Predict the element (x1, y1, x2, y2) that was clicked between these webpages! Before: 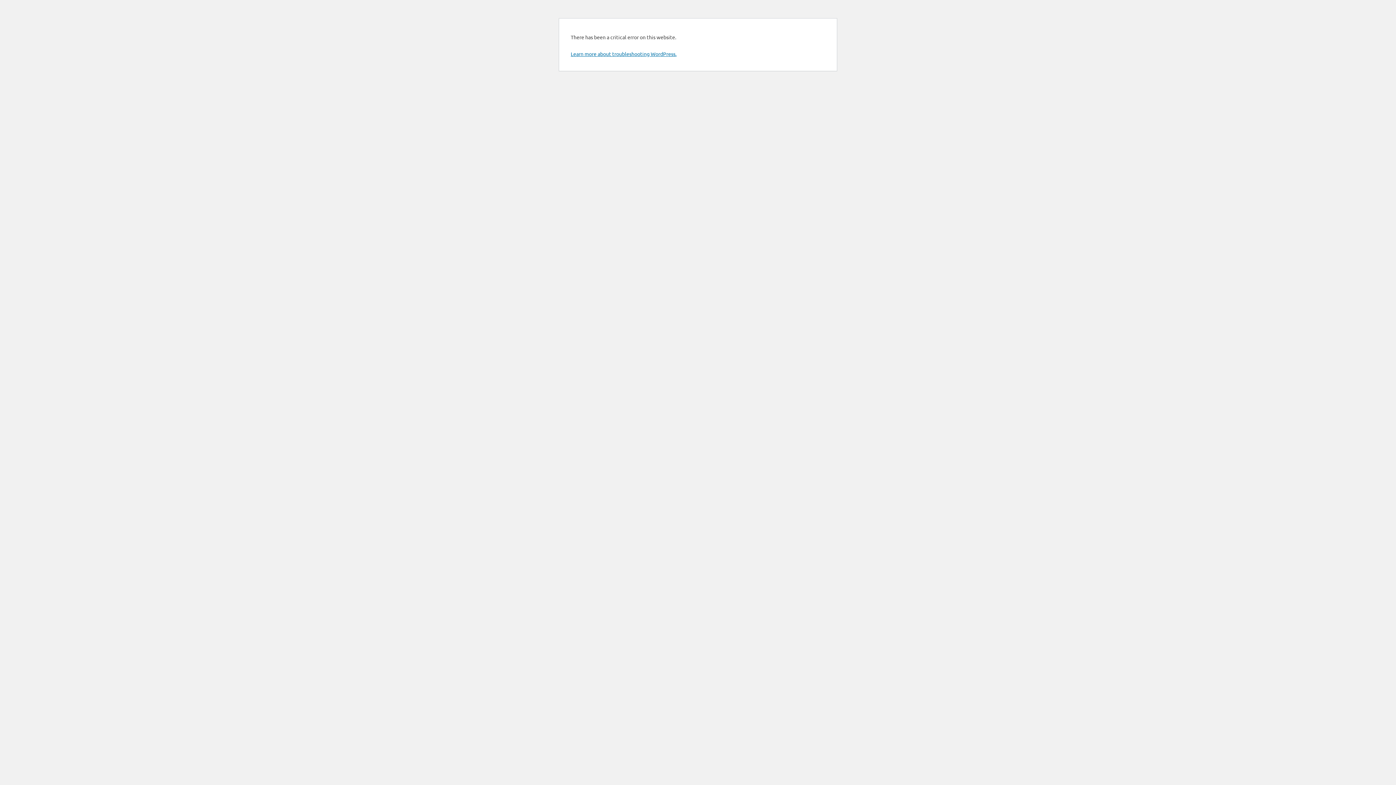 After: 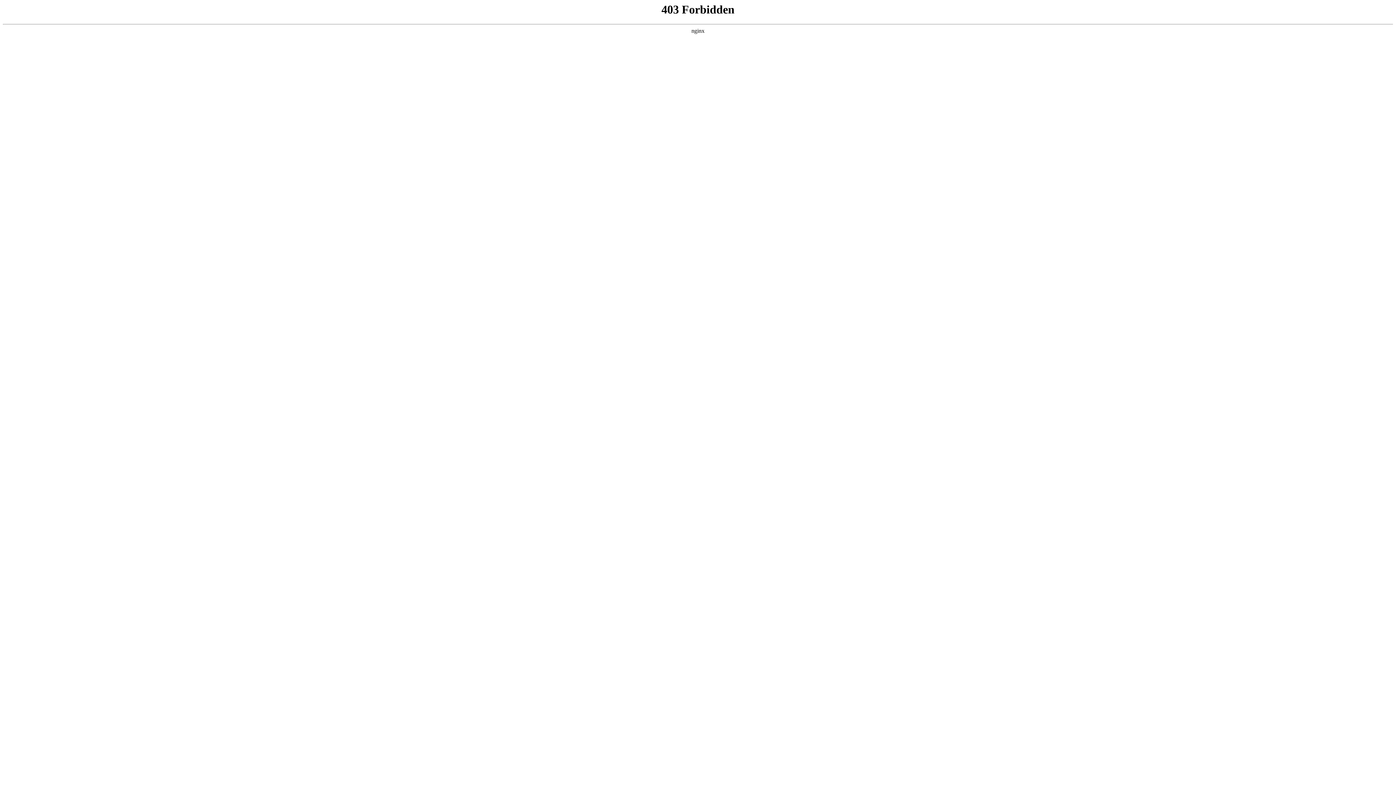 Action: label: Learn more about troubleshooting WordPress. bbox: (570, 50, 676, 57)